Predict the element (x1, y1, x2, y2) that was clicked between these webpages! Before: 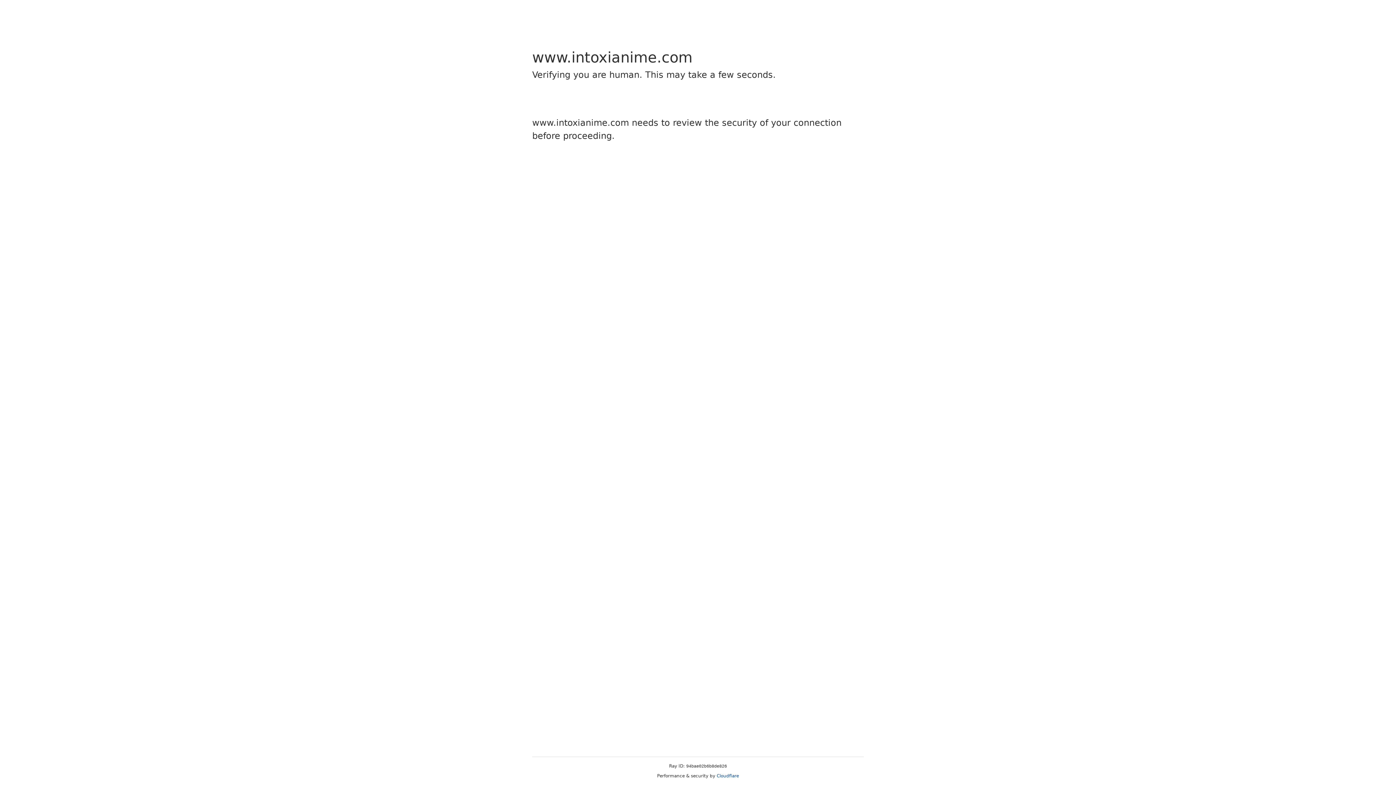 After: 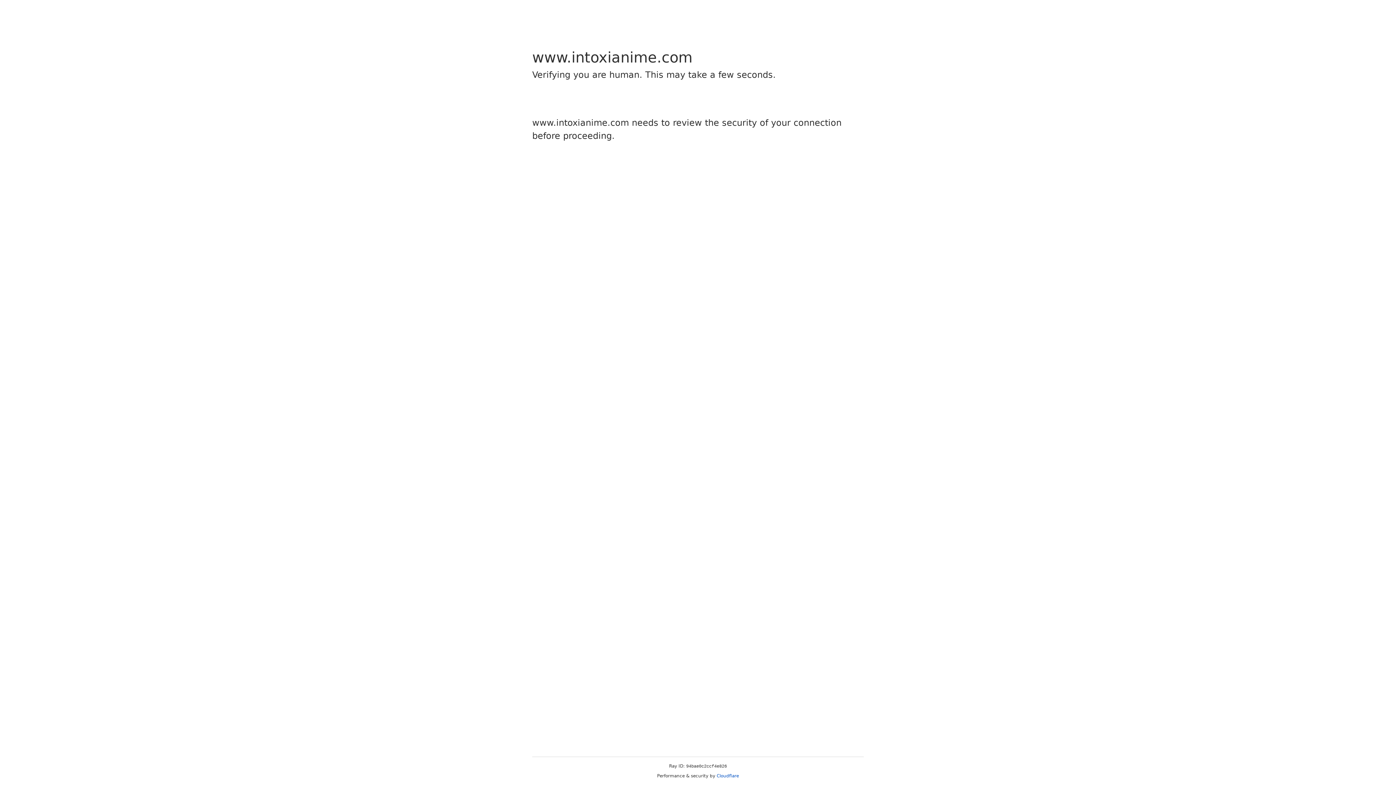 Action: bbox: (716, 773, 739, 778) label: Cloudflare